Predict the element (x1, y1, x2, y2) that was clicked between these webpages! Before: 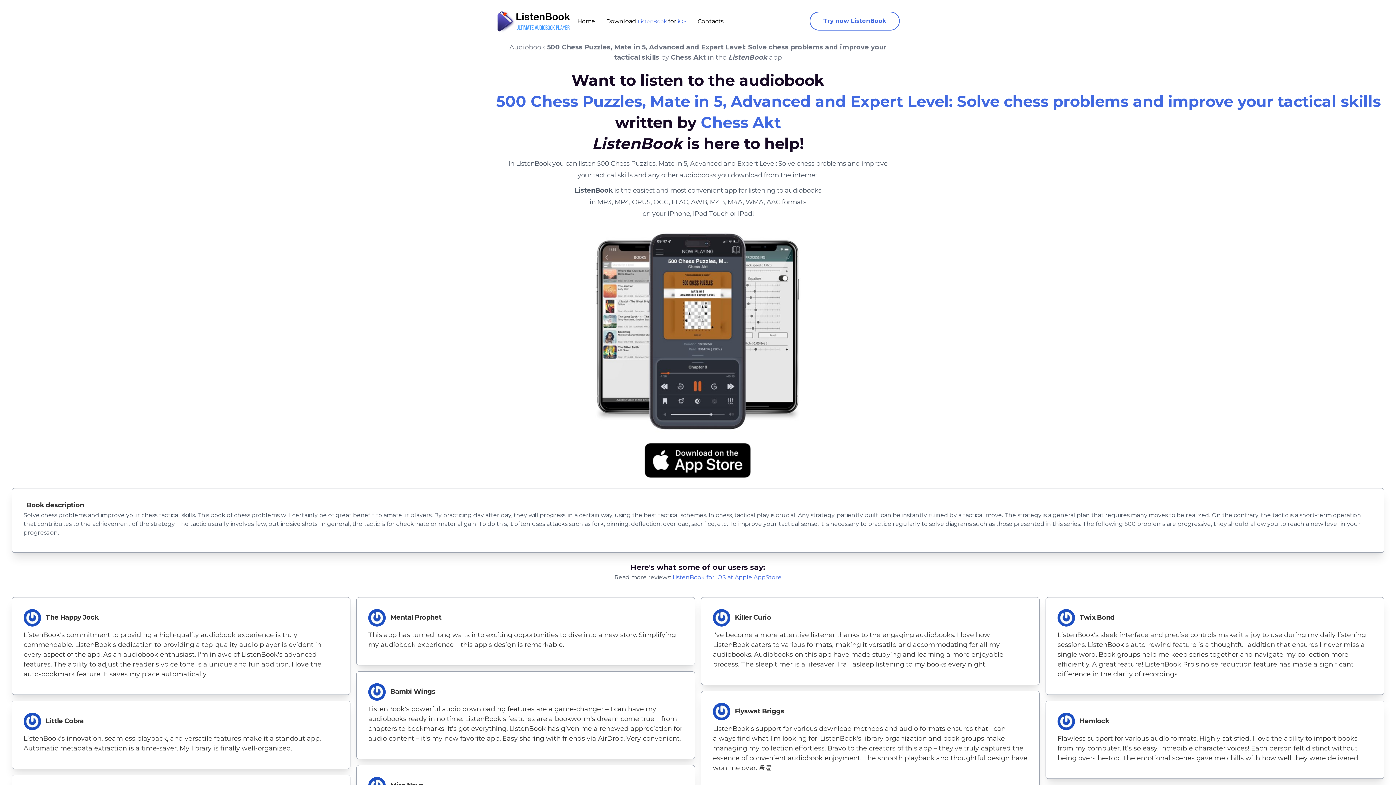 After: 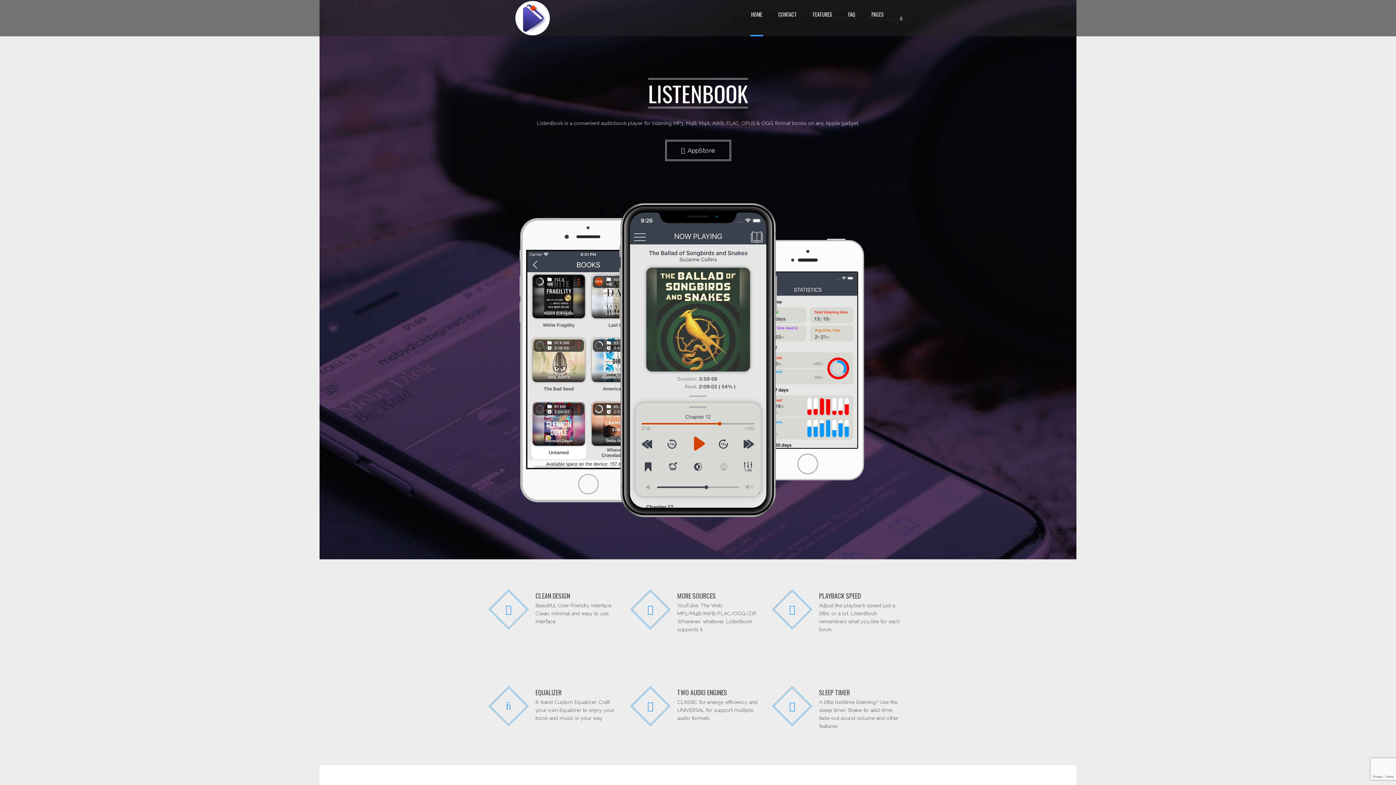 Action: bbox: (496, 9, 572, 32)